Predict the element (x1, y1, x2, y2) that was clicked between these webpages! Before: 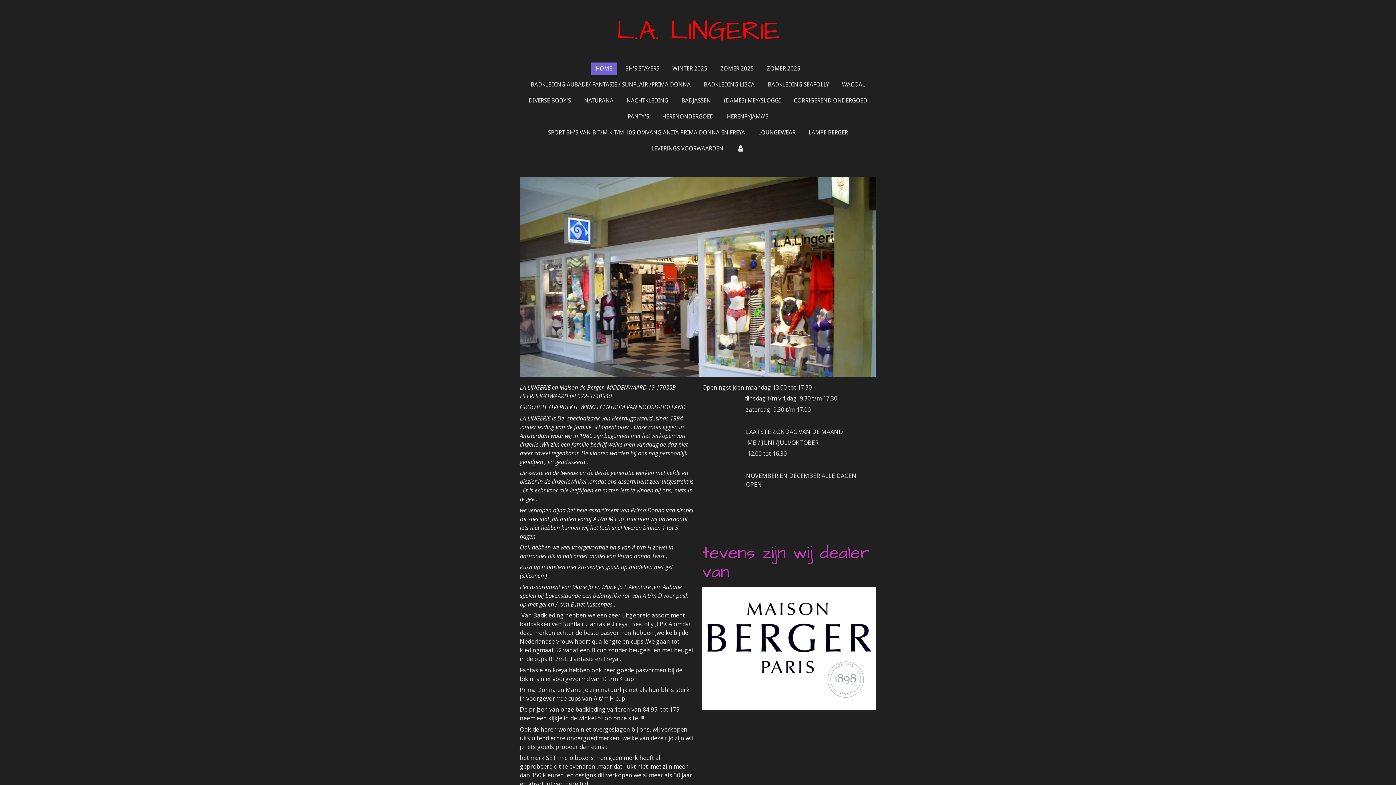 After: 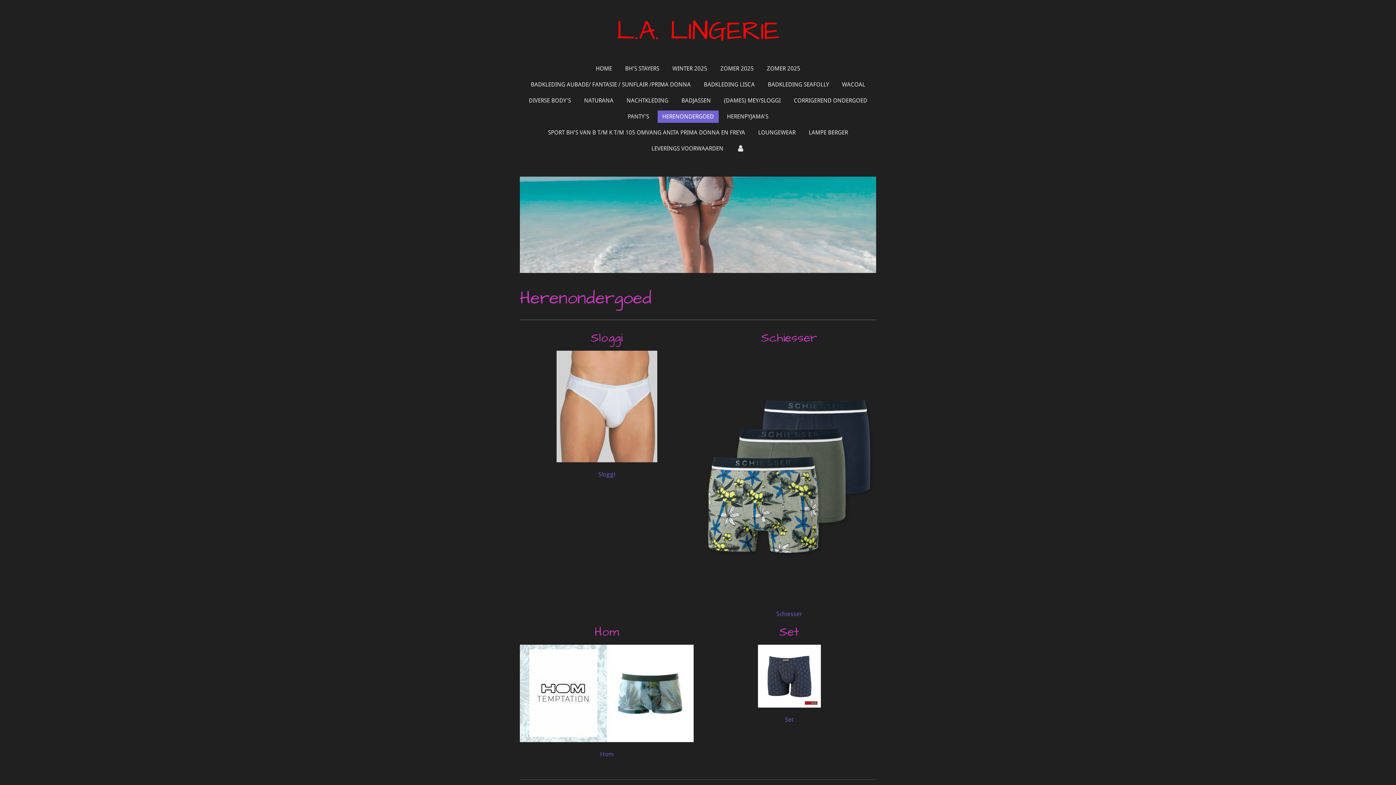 Action: label: HERENONDERGOED bbox: (657, 110, 718, 122)